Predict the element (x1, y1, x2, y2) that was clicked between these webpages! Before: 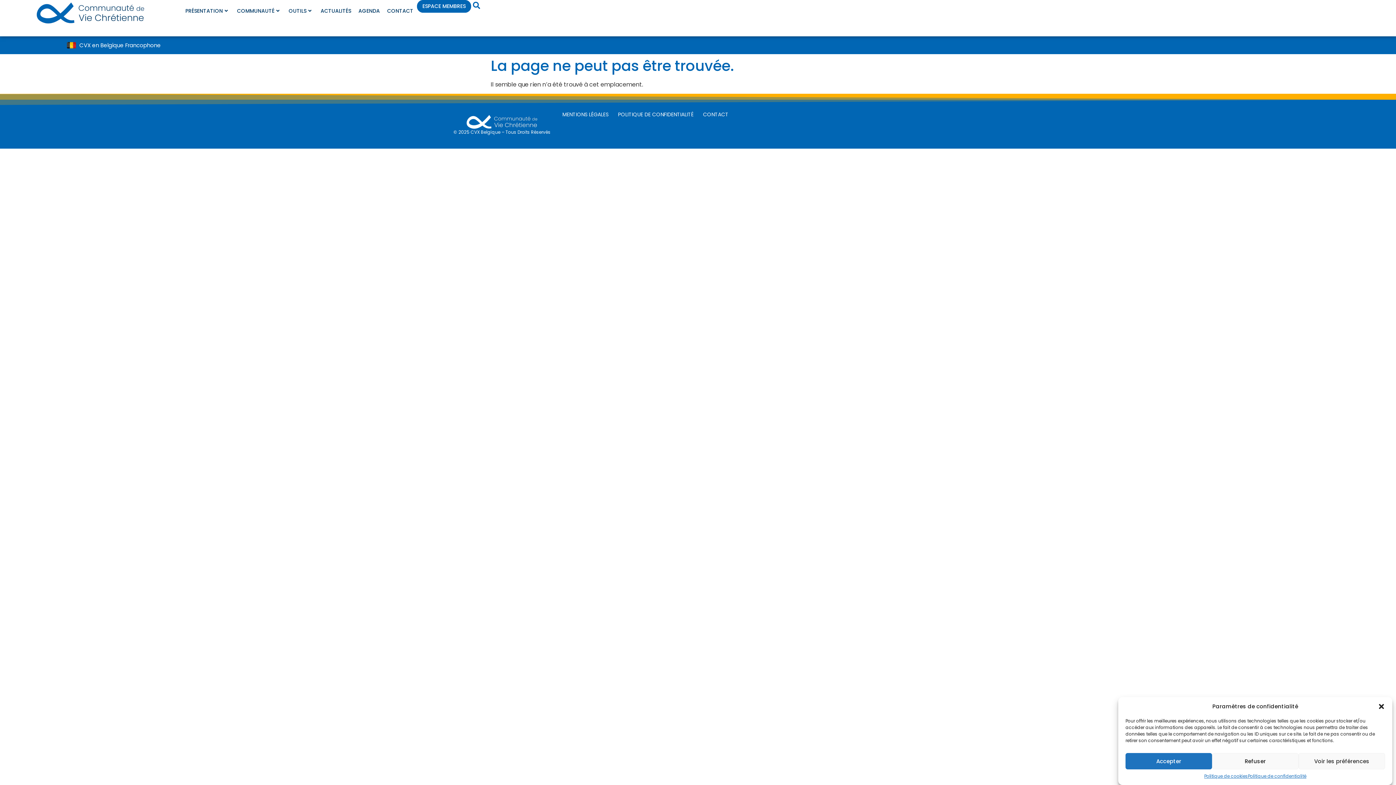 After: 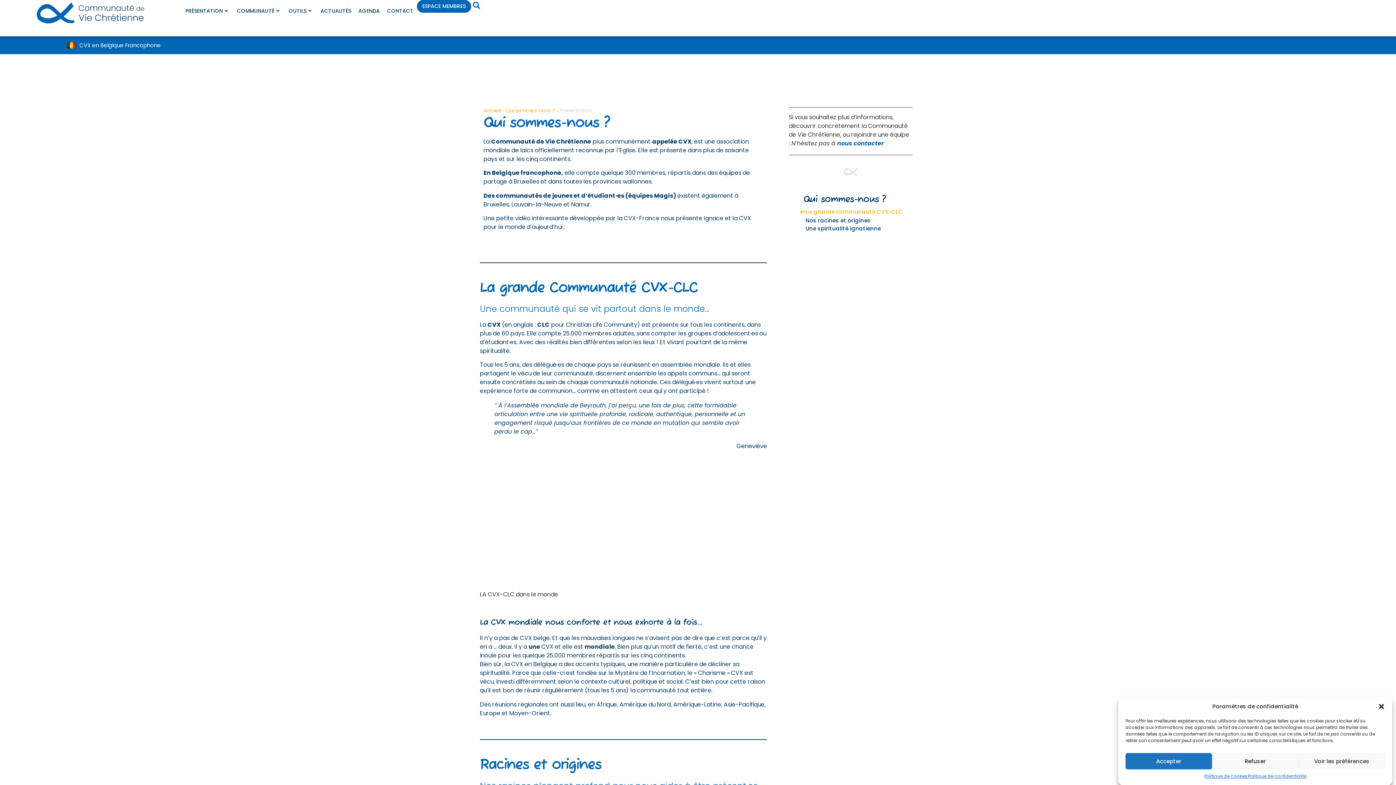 Action: bbox: (181, 0, 233, 21) label: PRÉSENTATION